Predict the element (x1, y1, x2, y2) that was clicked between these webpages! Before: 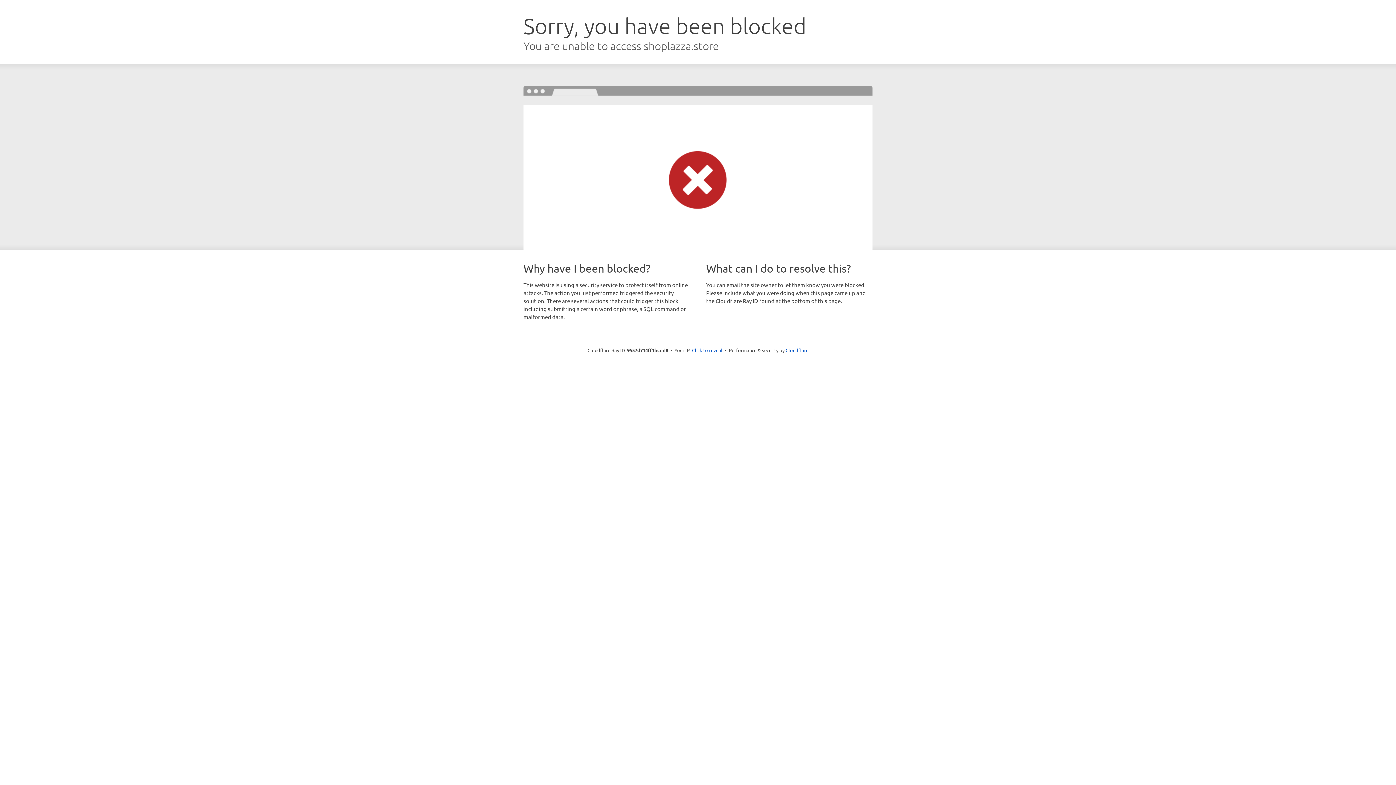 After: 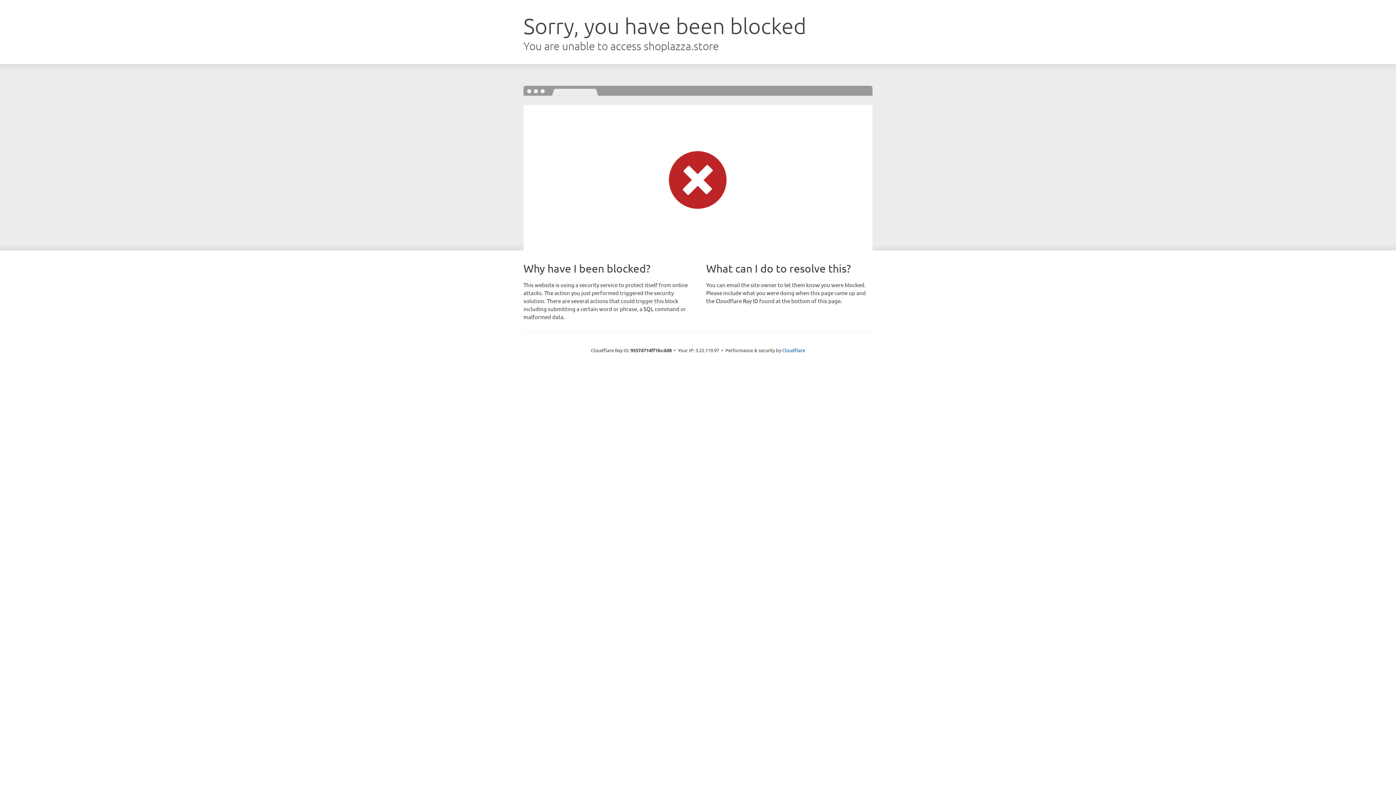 Action: label: Click to reveal bbox: (692, 346, 722, 353)